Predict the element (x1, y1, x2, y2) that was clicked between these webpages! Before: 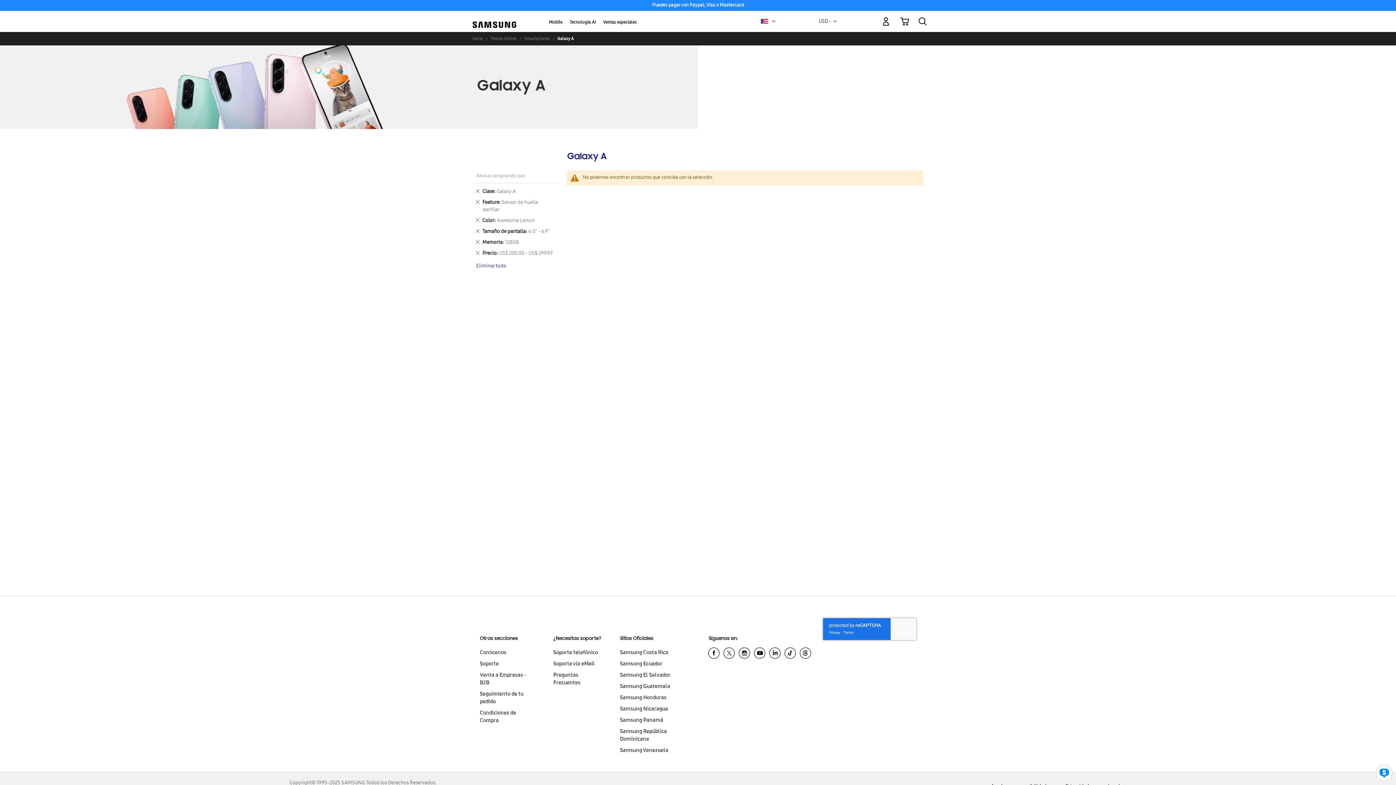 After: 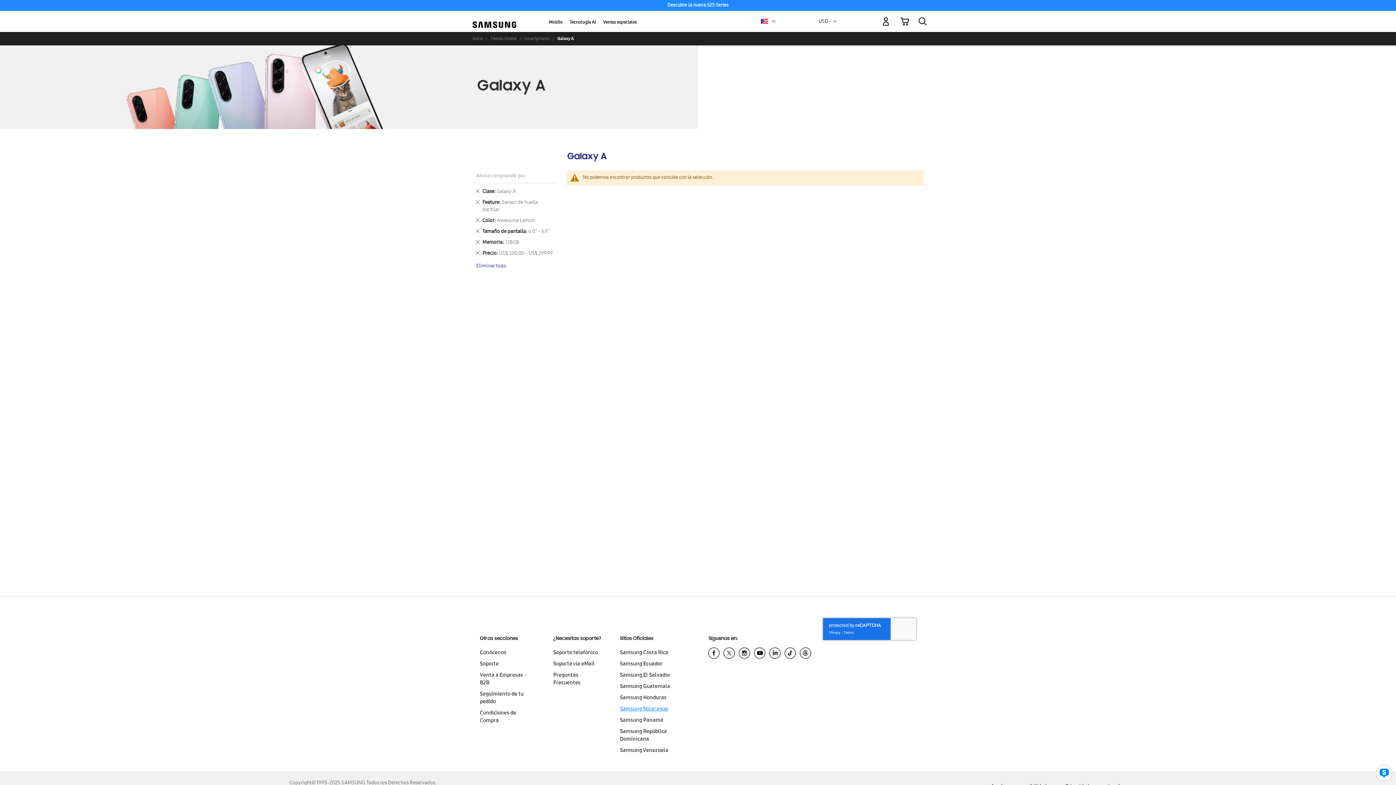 Action: label: Samsung Nicaragua bbox: (620, 704, 690, 715)